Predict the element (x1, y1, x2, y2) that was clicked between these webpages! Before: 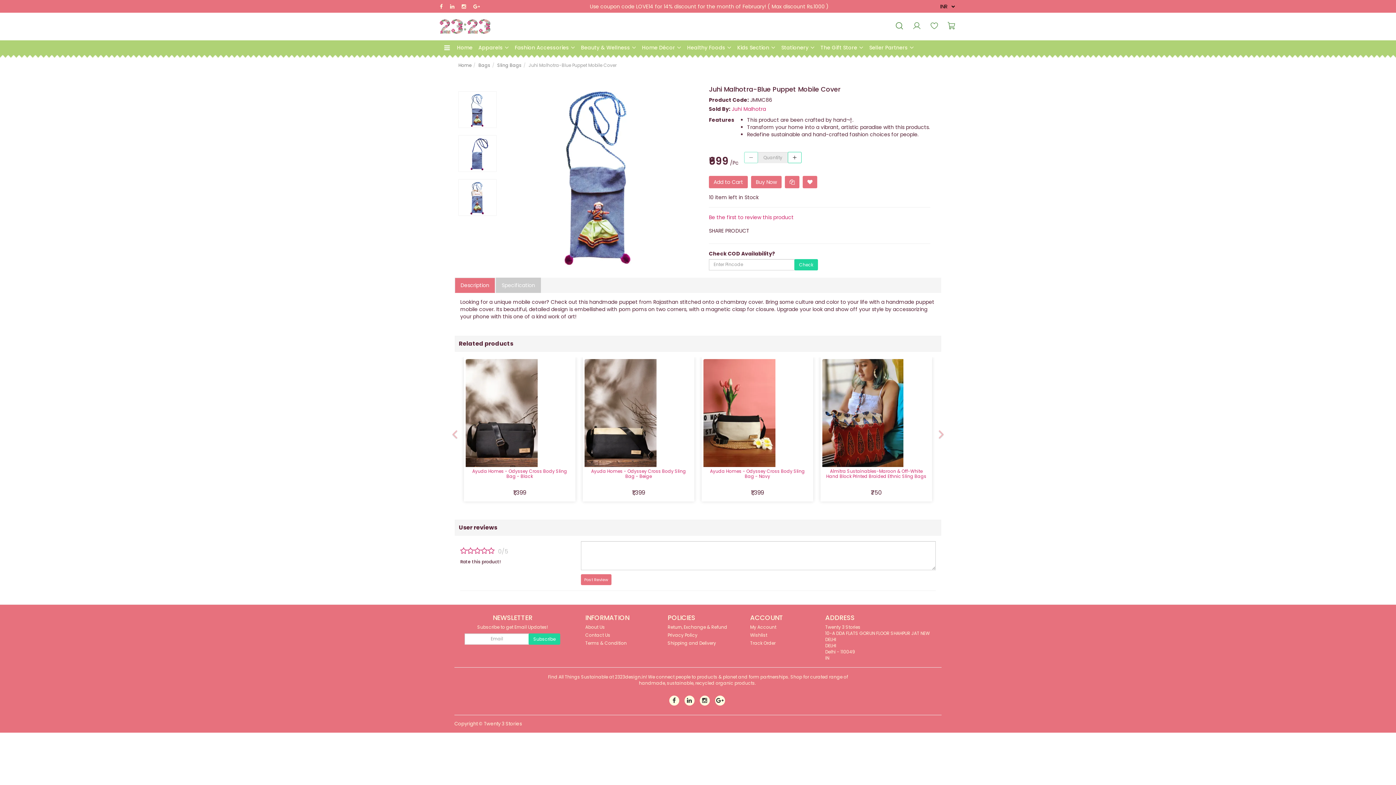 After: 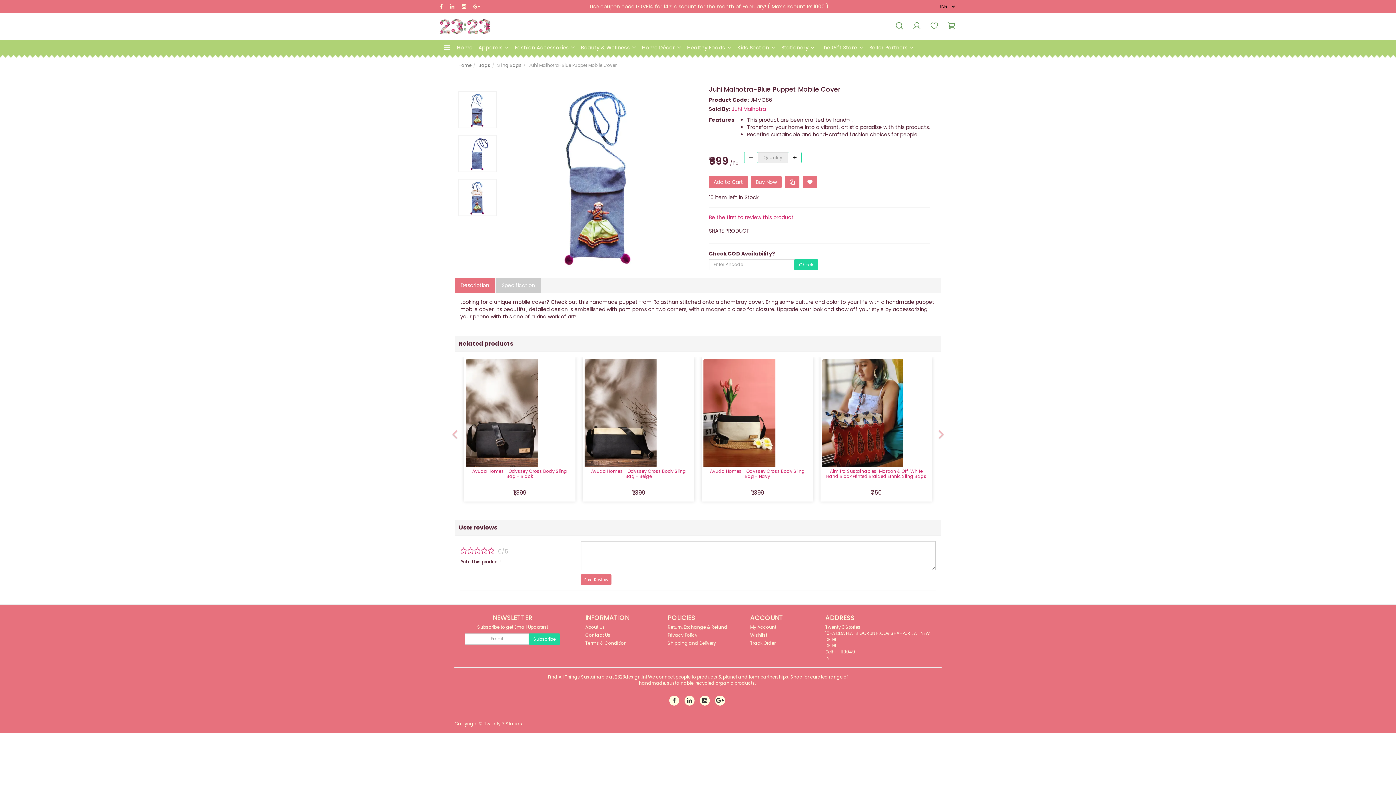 Action: label: Buy Now bbox: (751, 175, 781, 188)